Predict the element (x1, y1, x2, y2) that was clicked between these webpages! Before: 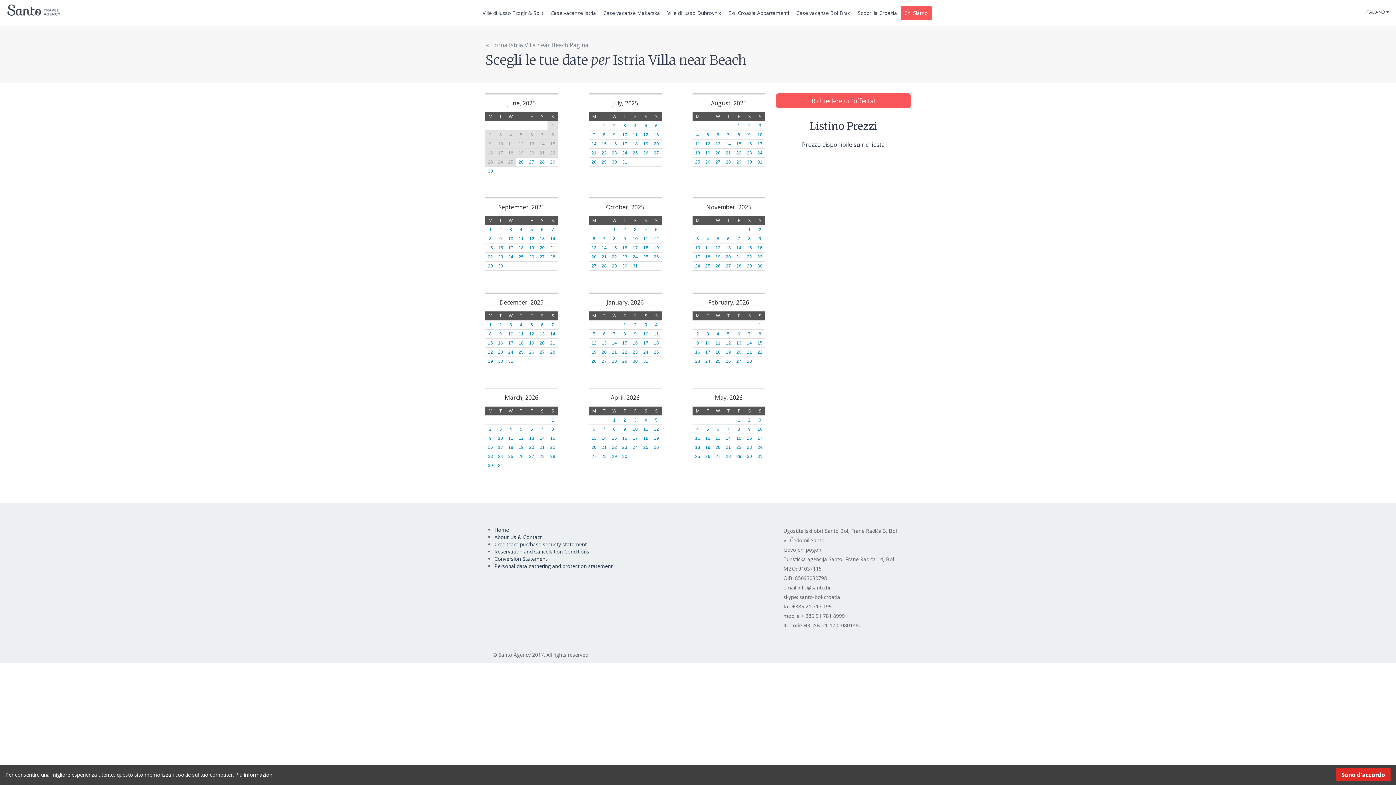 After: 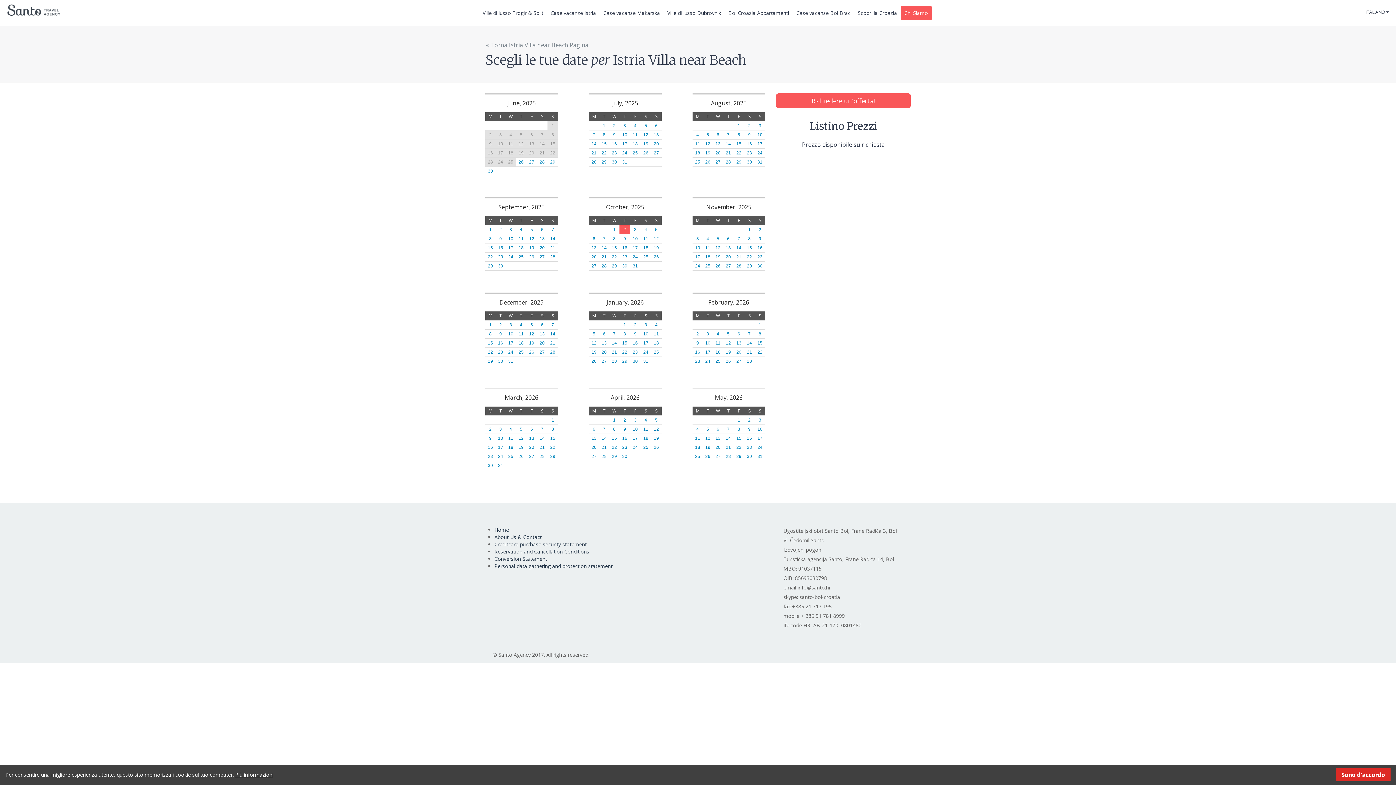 Action: label: 2 bbox: (619, 225, 630, 234)